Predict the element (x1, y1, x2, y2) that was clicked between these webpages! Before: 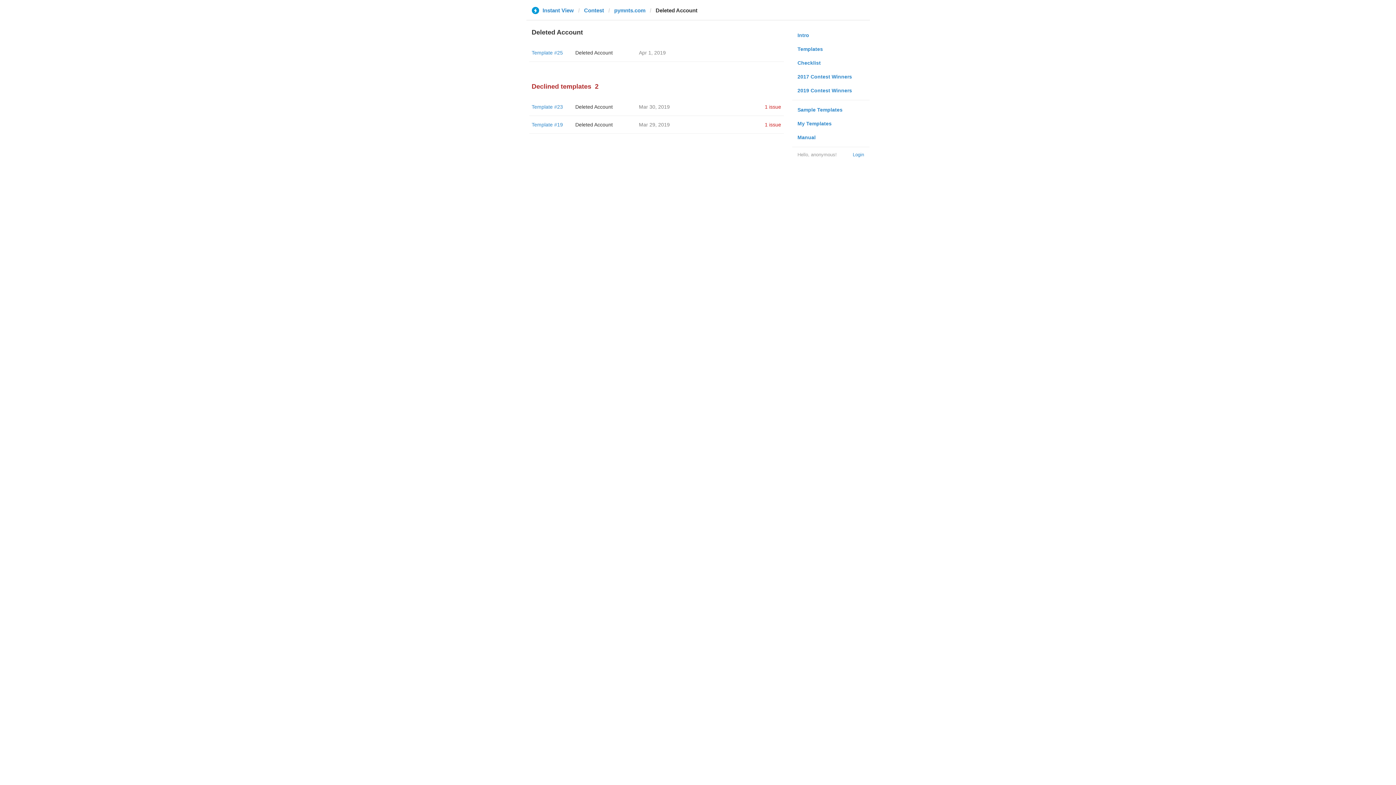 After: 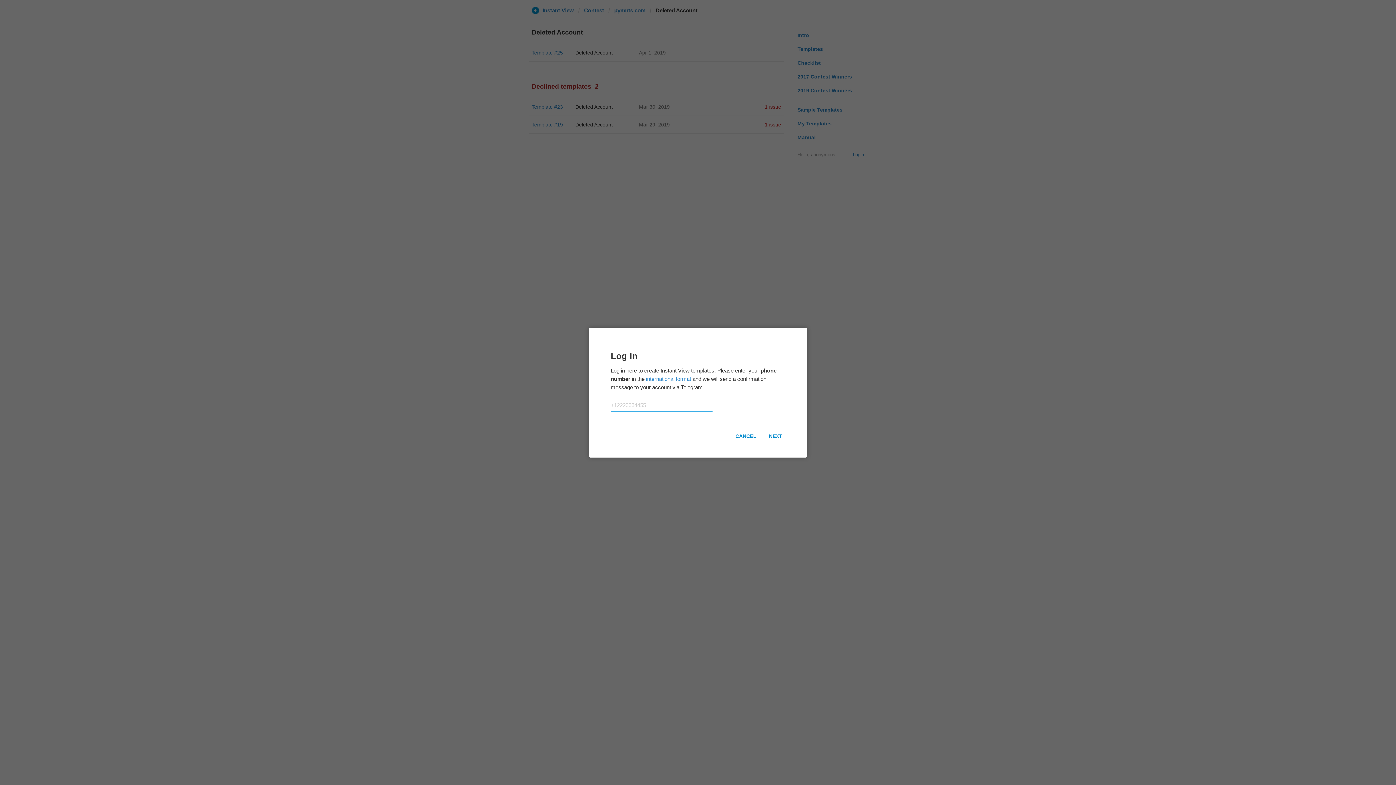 Action: label: Login bbox: (853, 150, 864, 158)